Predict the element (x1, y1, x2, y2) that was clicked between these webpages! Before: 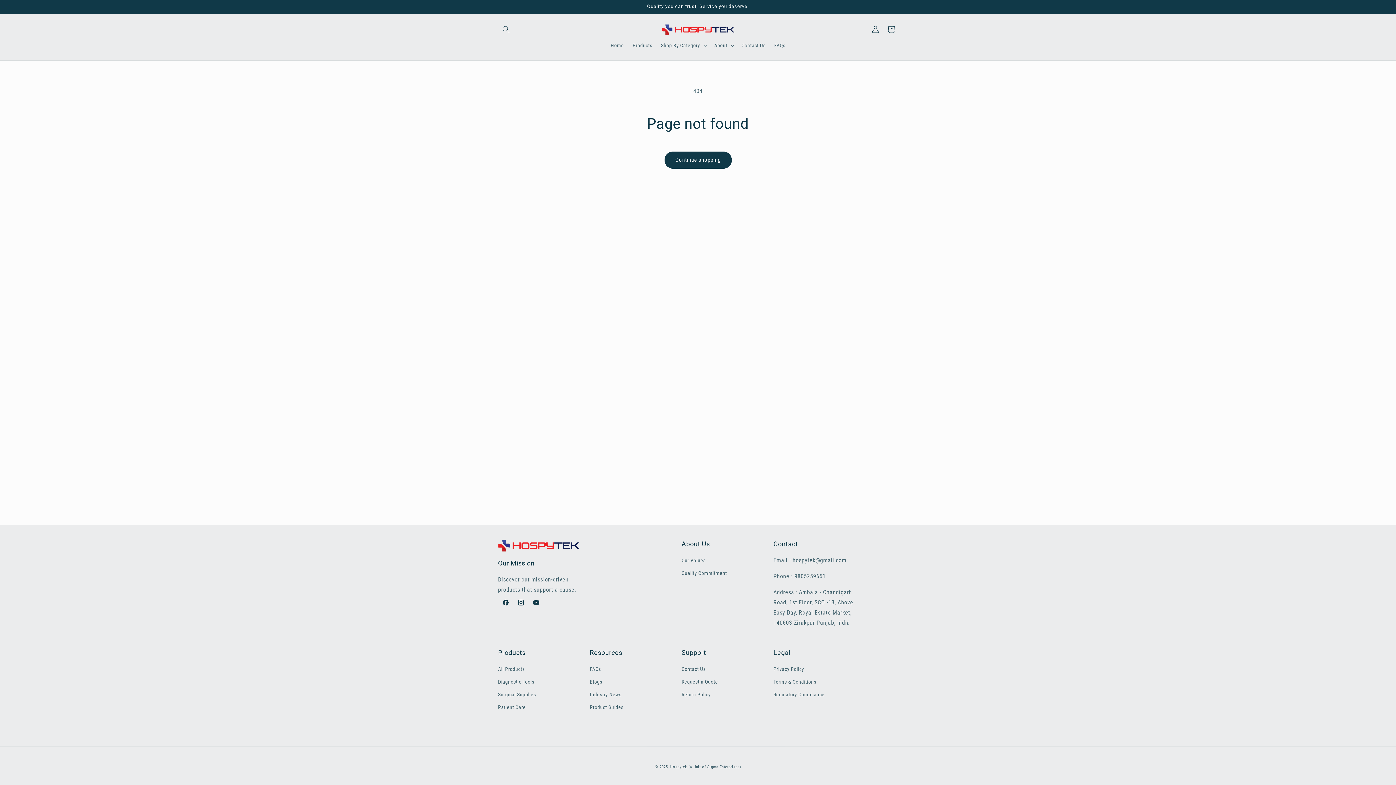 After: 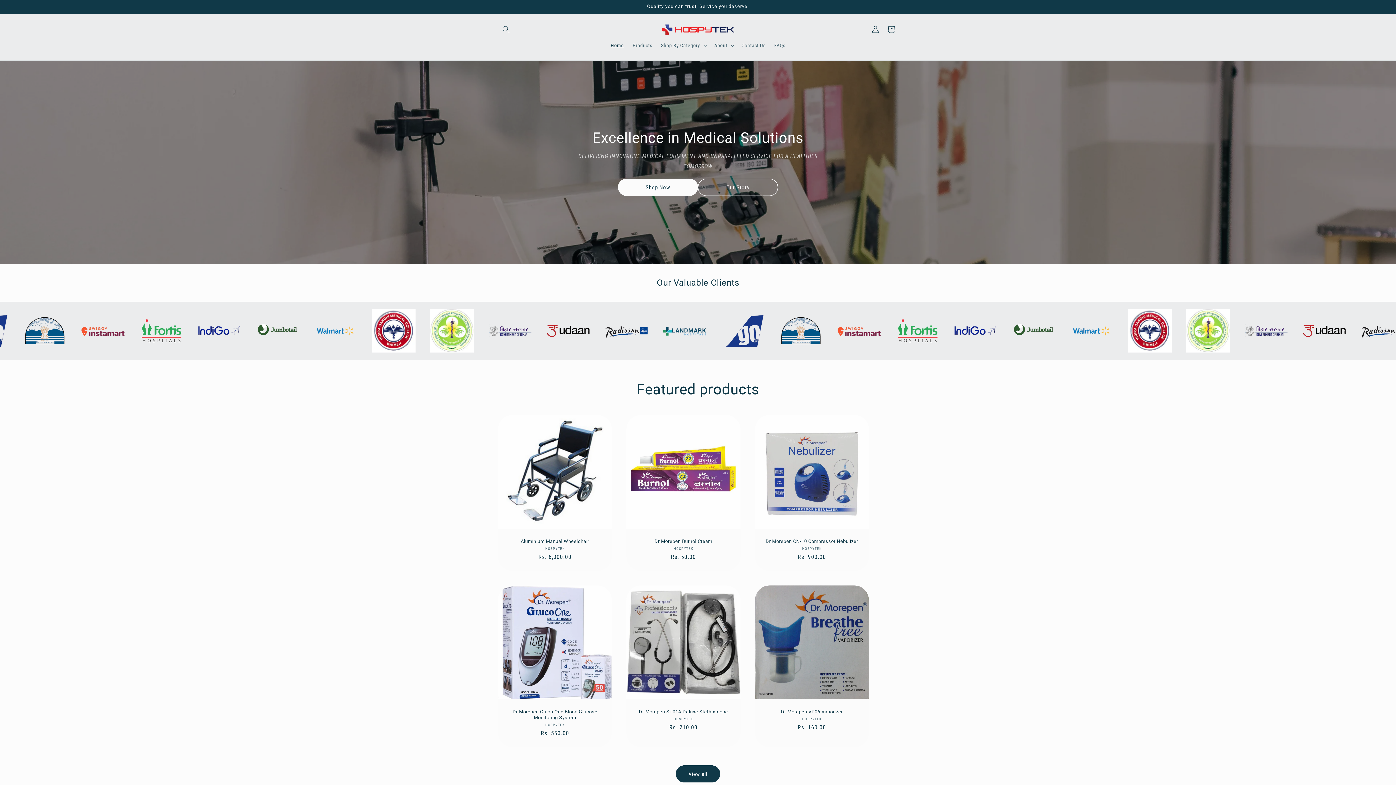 Action: label: Home bbox: (606, 37, 628, 52)